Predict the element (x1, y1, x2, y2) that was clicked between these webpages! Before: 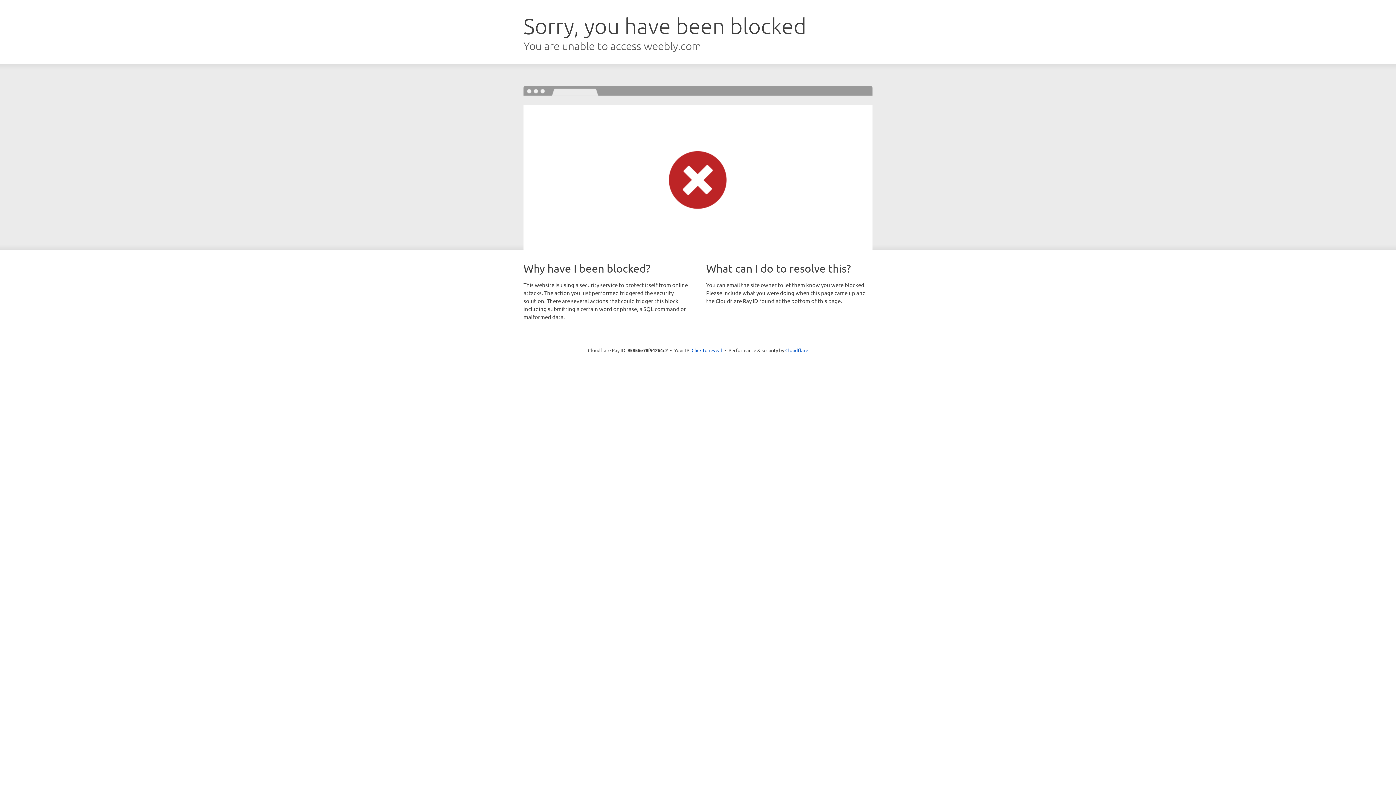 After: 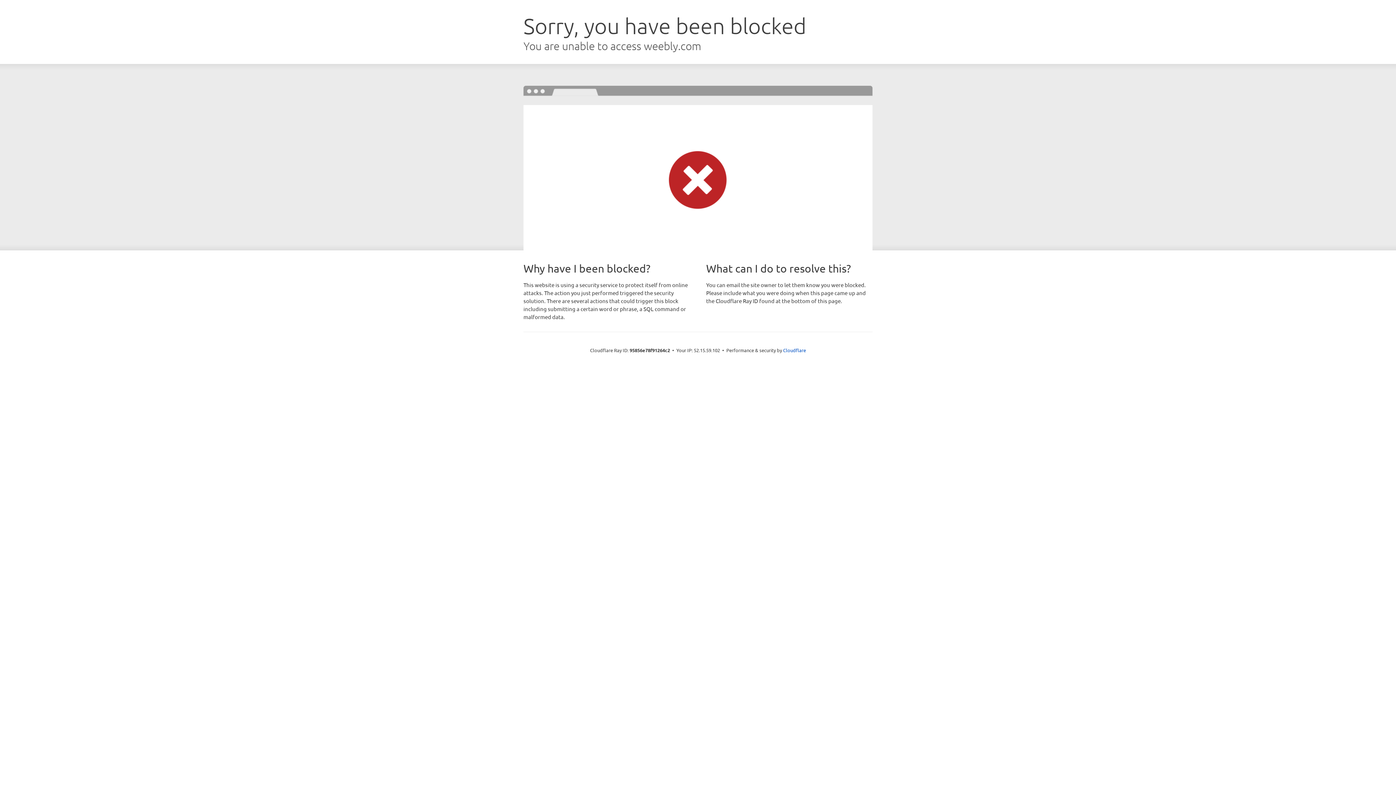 Action: label: Click to reveal bbox: (691, 346, 722, 353)